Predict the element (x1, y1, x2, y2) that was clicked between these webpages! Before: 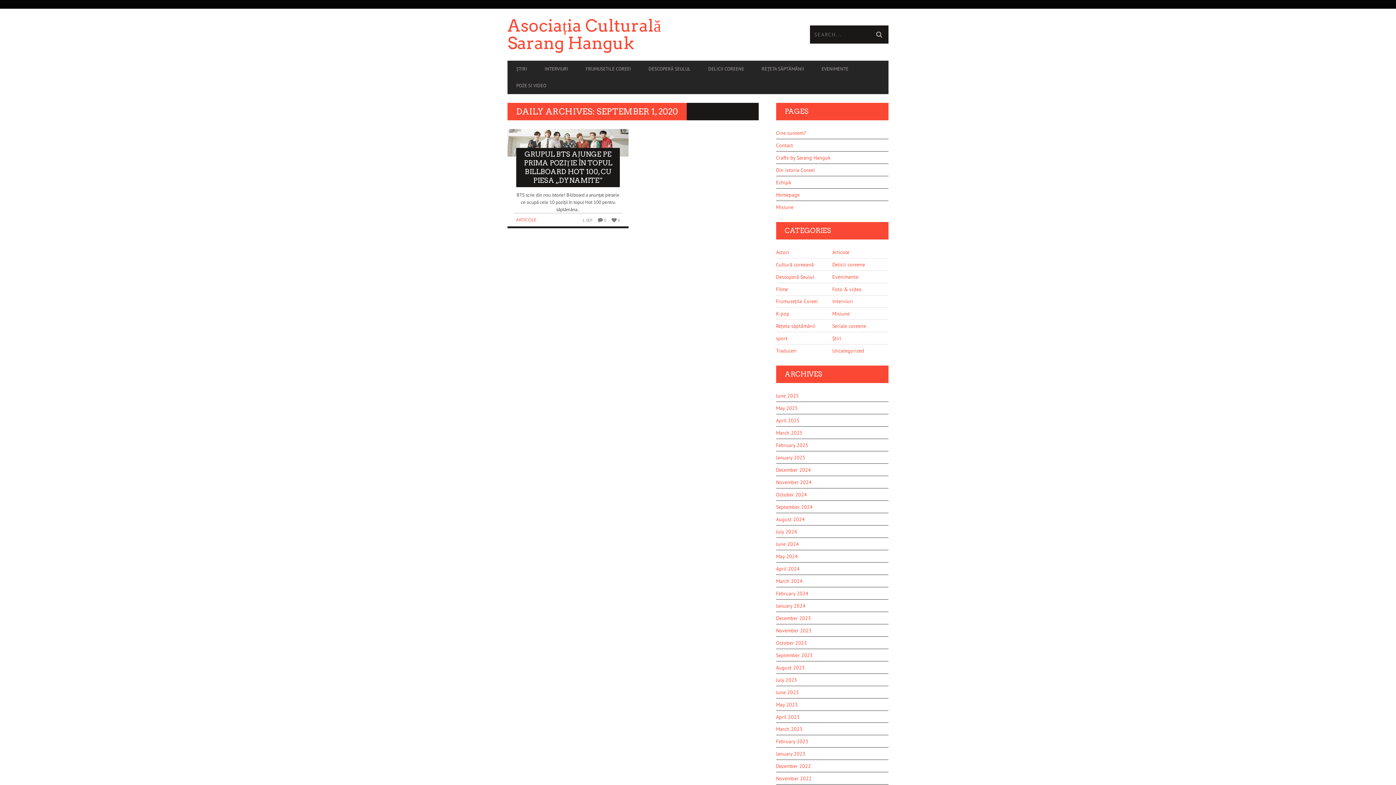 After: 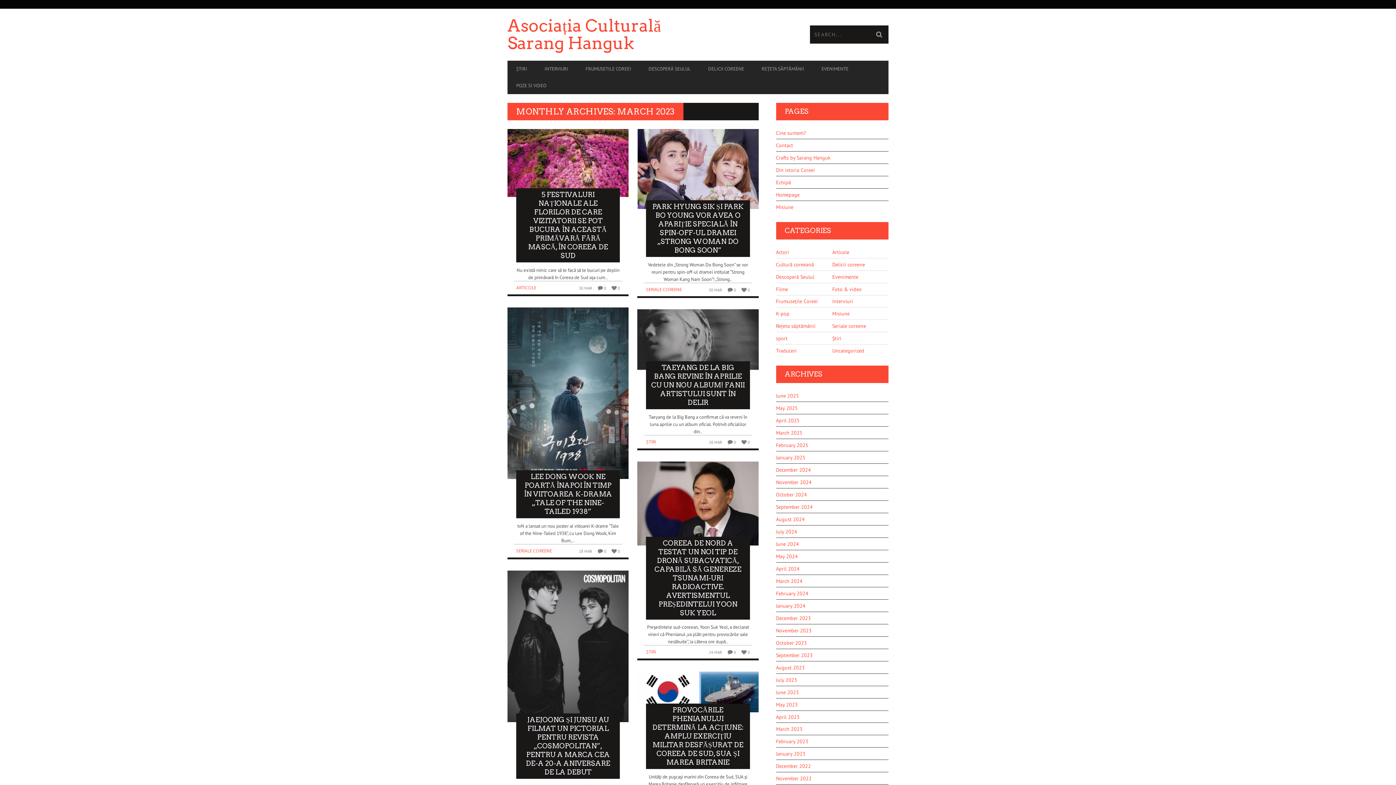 Action: bbox: (776, 723, 802, 735) label: March 2023